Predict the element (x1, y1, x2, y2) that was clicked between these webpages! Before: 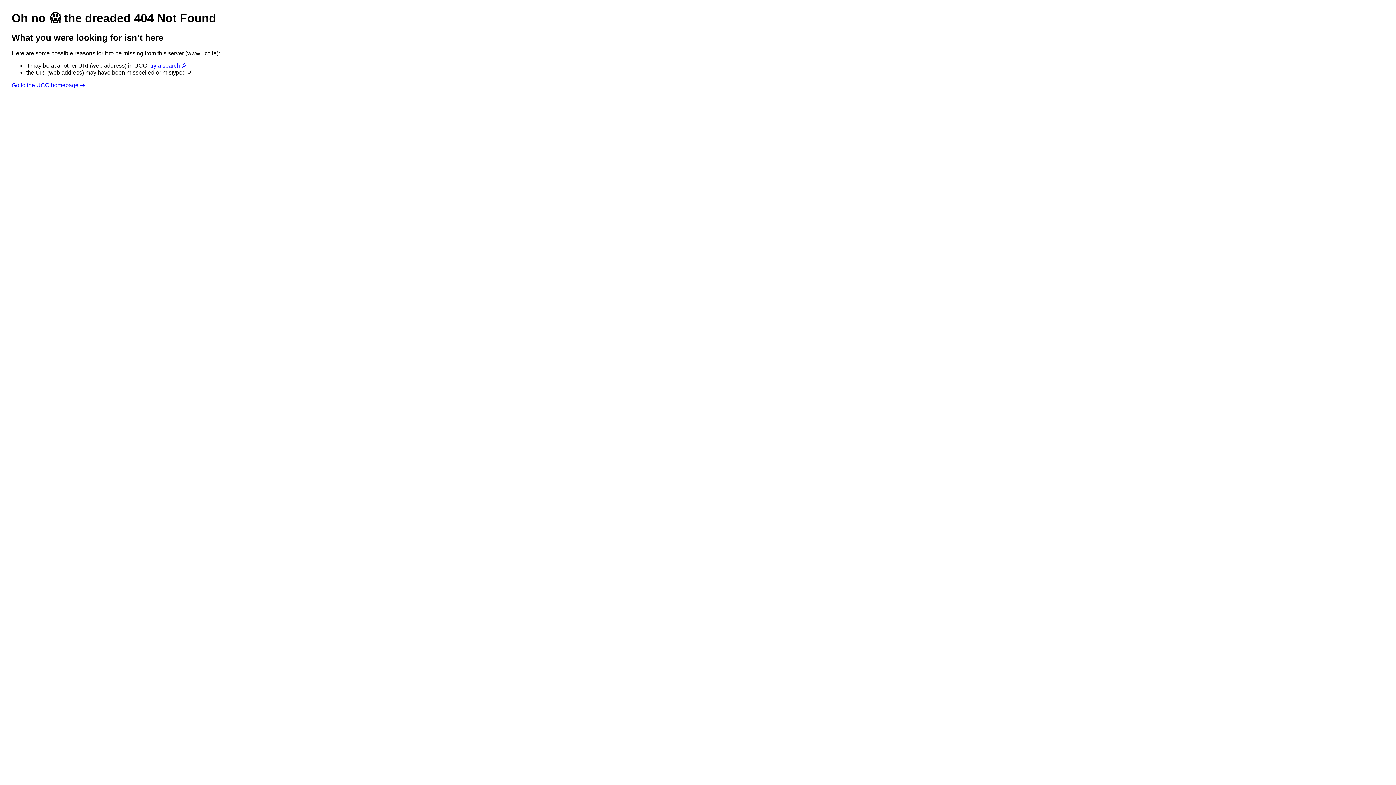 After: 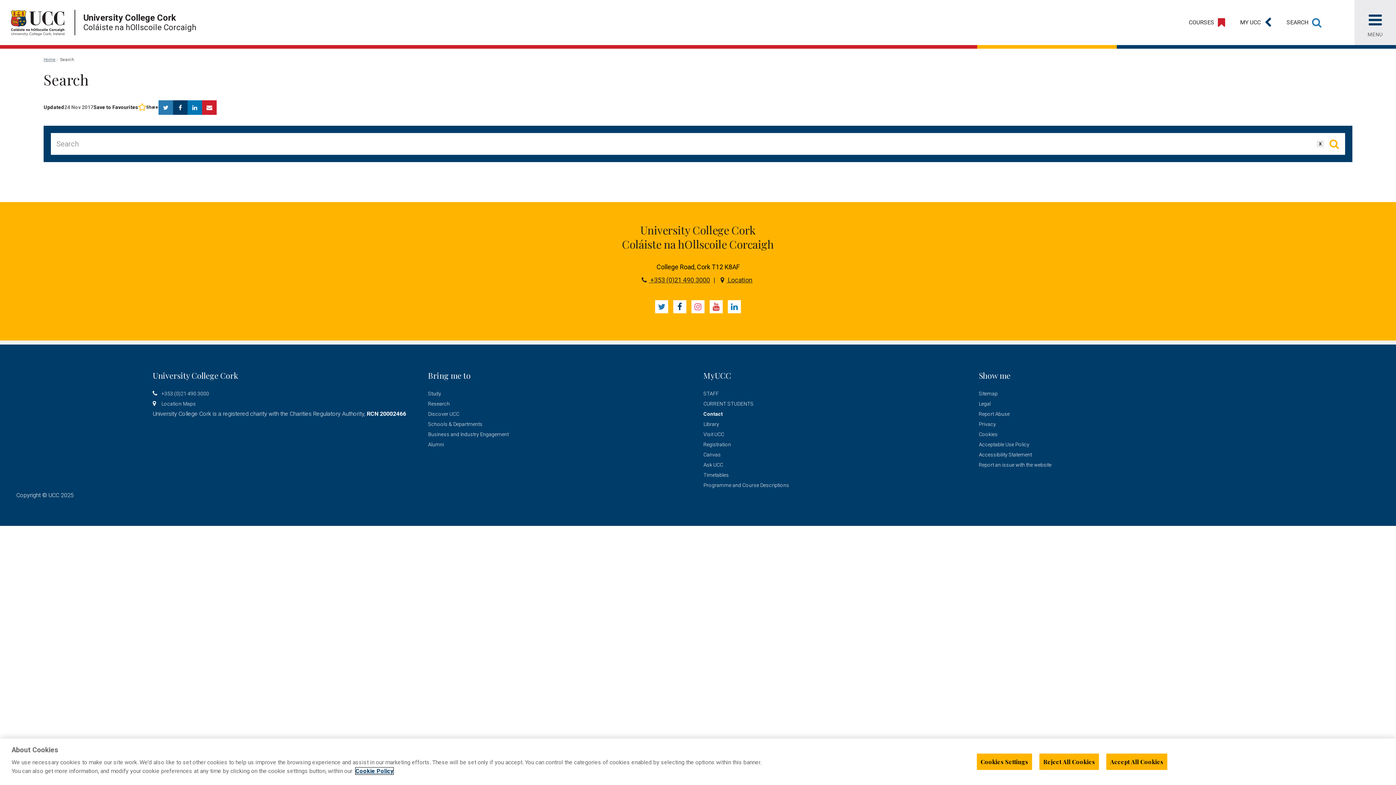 Action: label: try a search 🔎 bbox: (150, 62, 187, 68)